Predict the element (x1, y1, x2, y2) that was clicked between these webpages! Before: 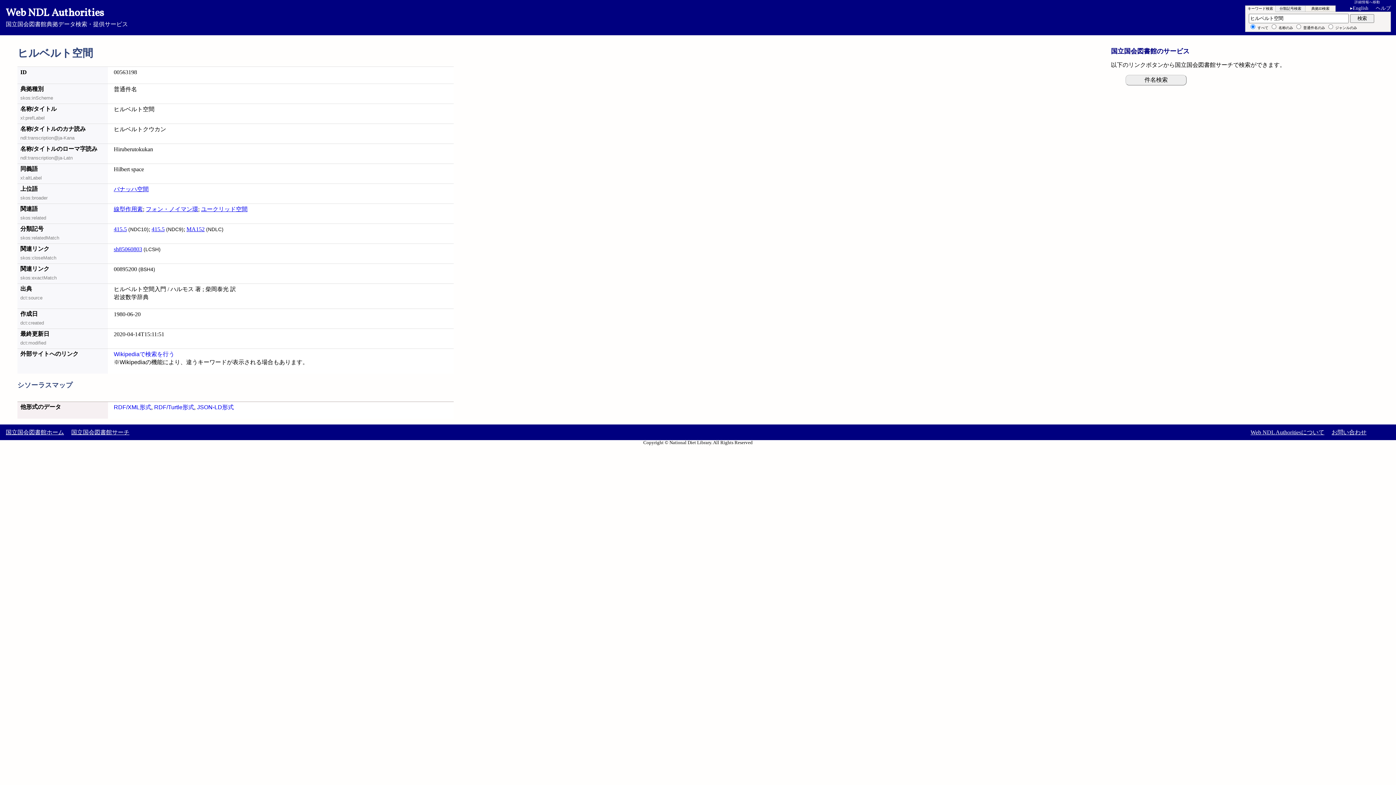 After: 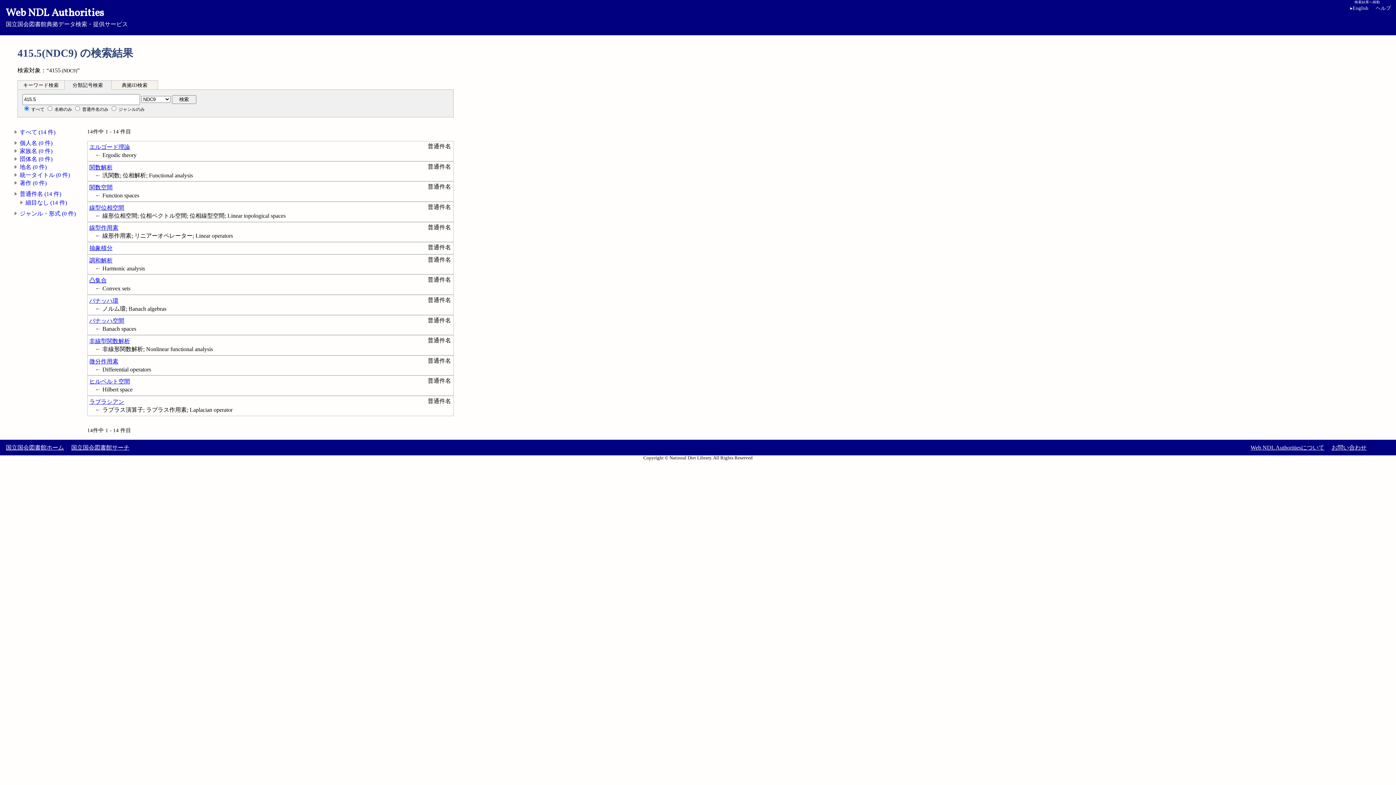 Action: bbox: (151, 226, 164, 232) label: 415.5